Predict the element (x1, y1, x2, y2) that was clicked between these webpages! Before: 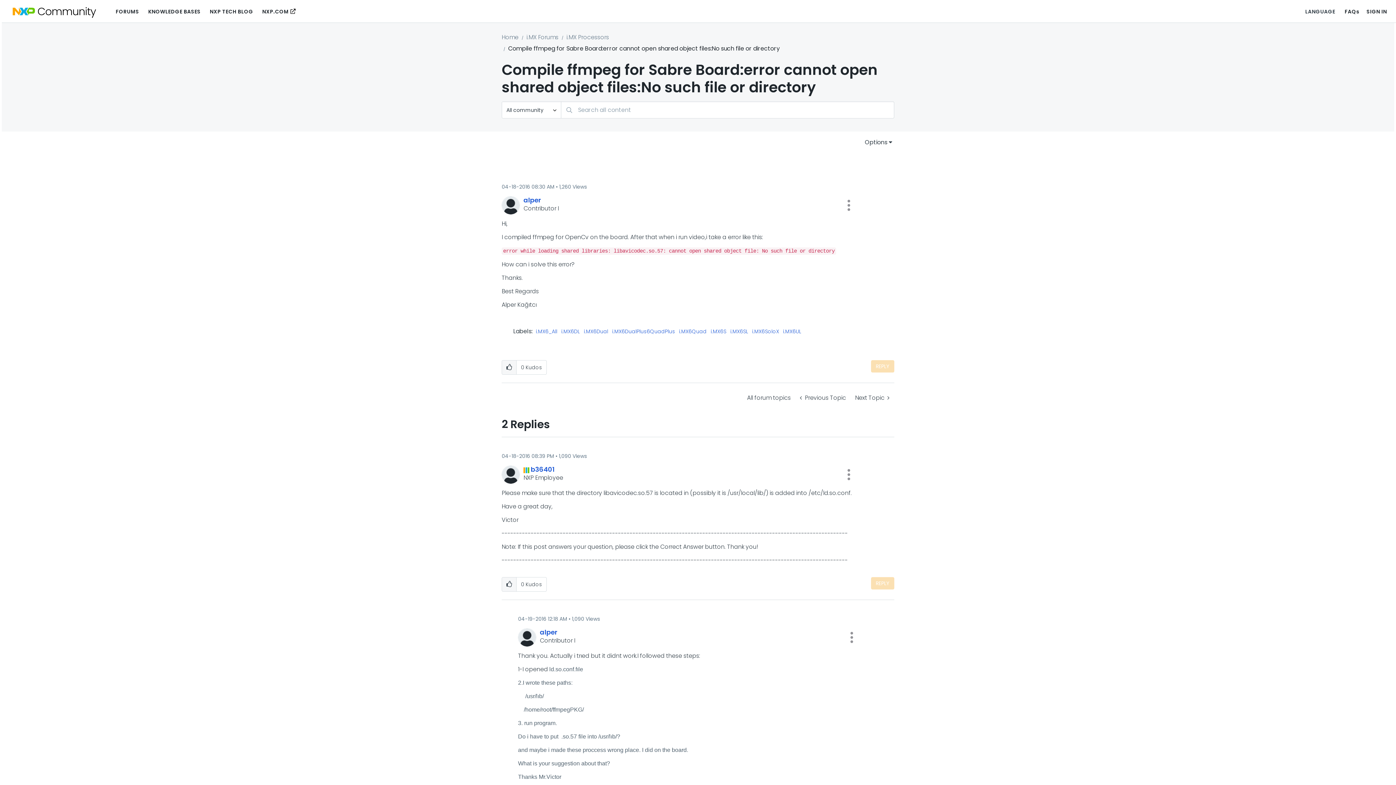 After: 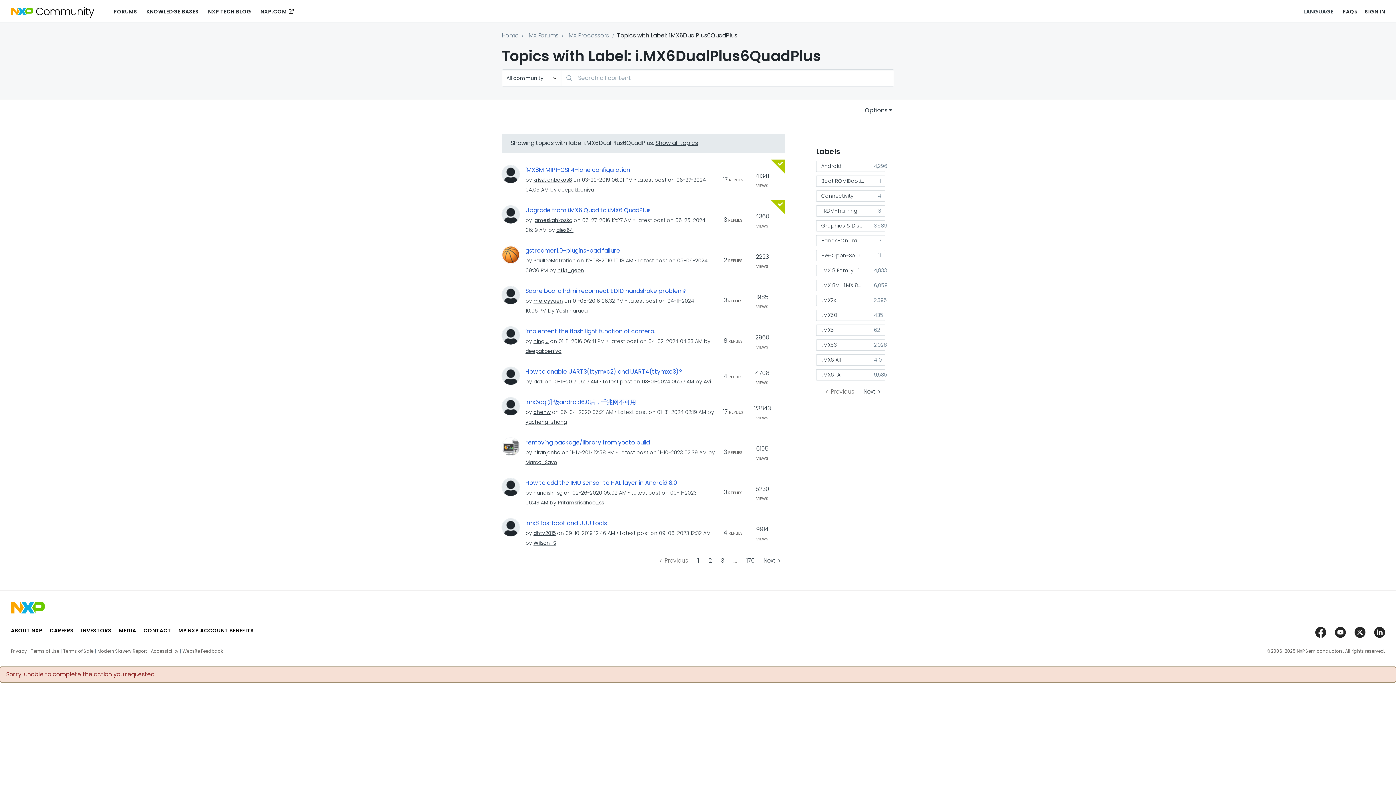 Action: label: i.MX6DualPlus6QuadPlus bbox: (612, 328, 677, 334)